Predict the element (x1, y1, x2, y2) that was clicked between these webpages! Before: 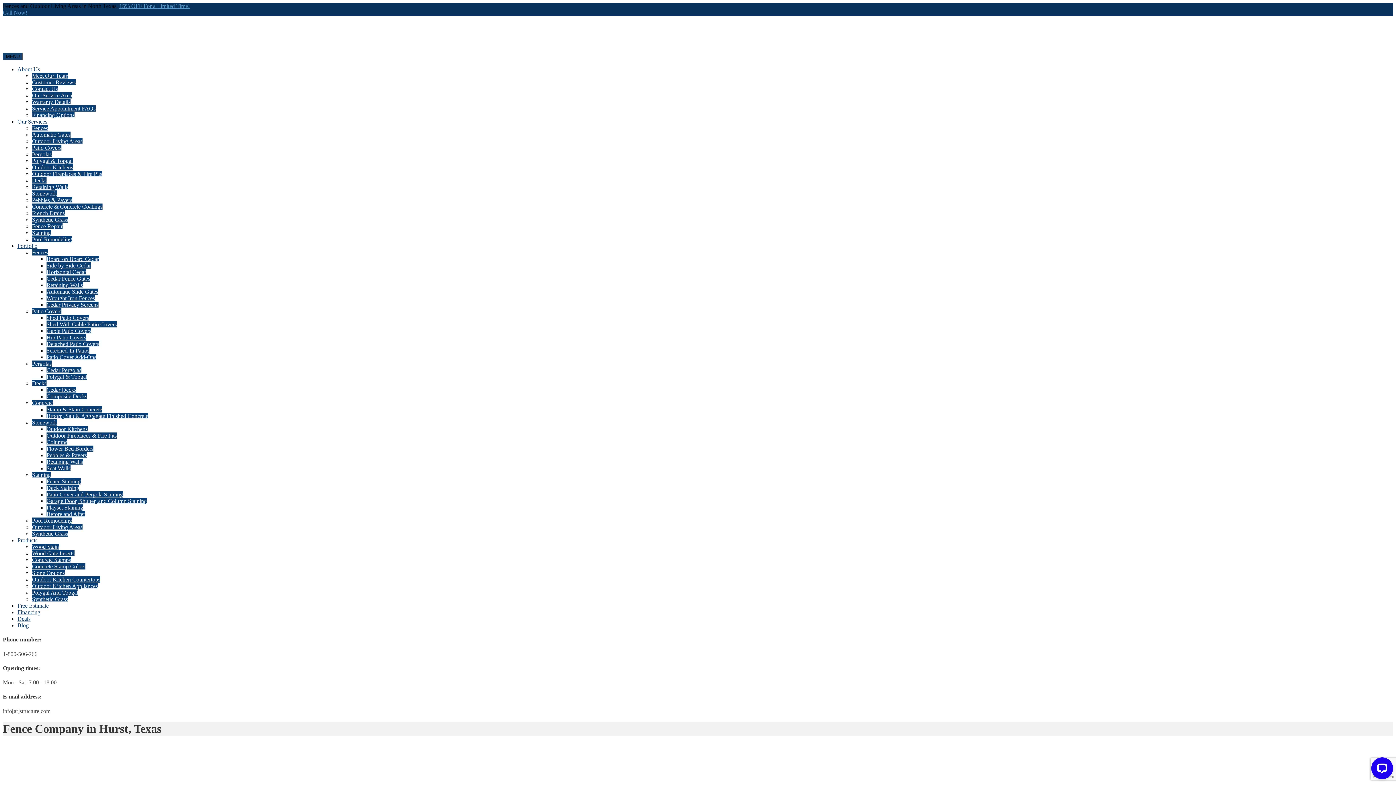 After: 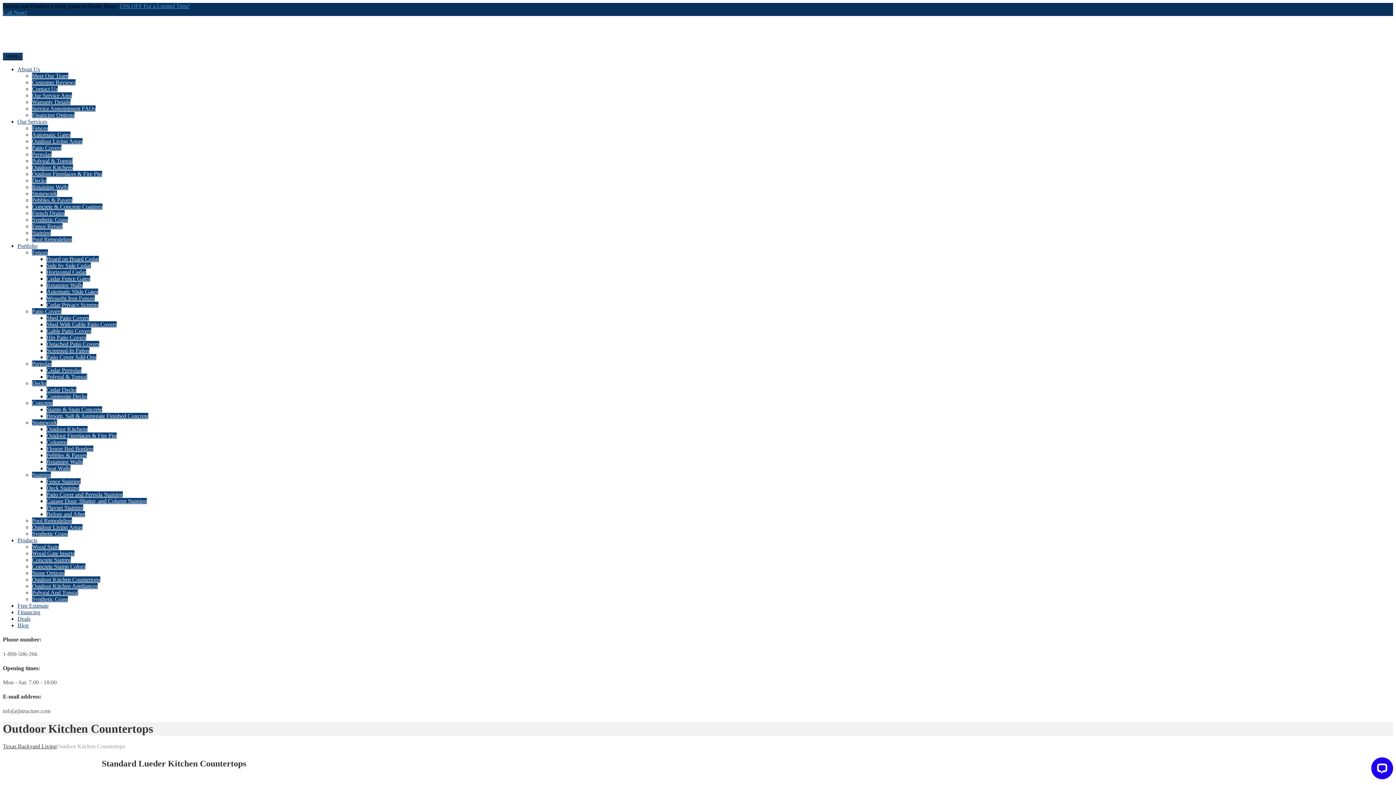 Action: label: Outdoor Kitchen Countertops bbox: (32, 576, 100, 582)